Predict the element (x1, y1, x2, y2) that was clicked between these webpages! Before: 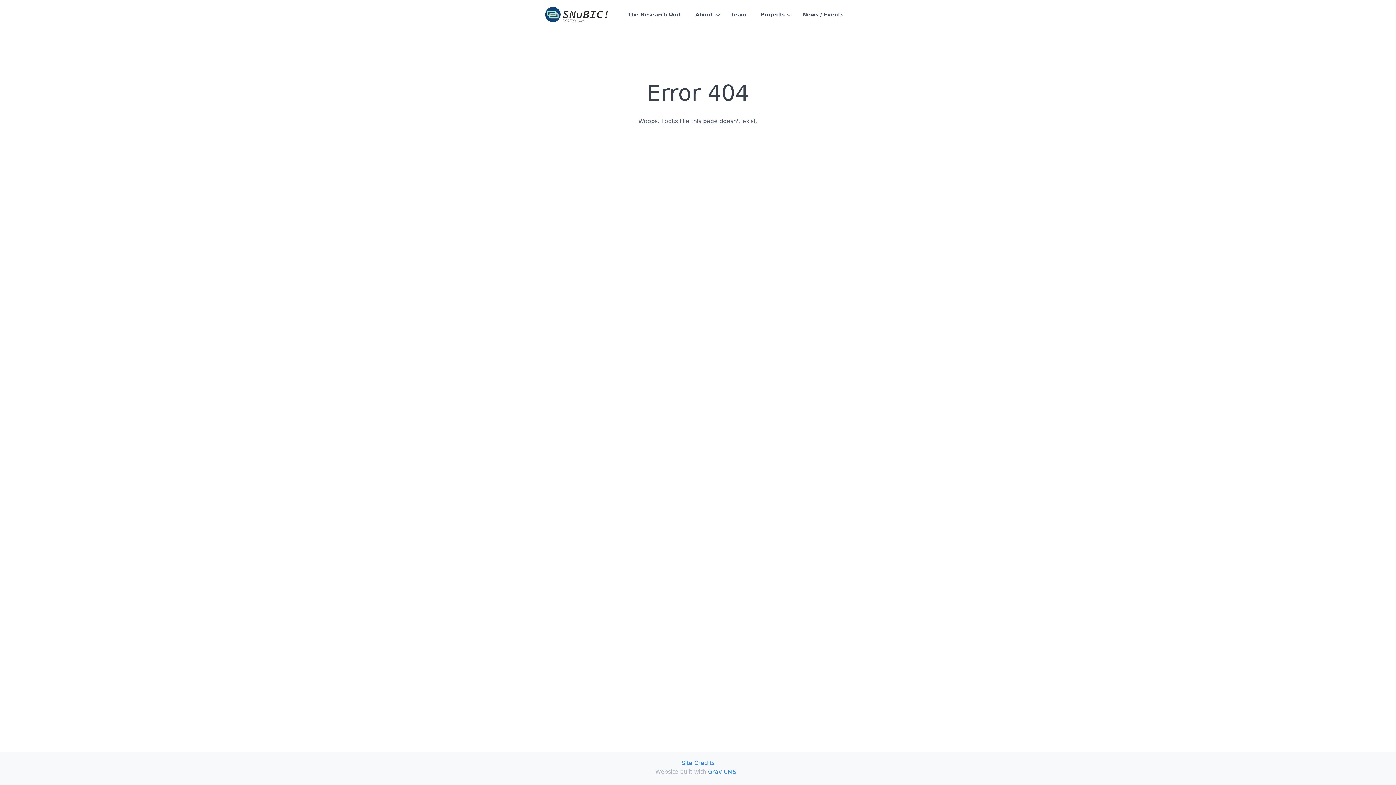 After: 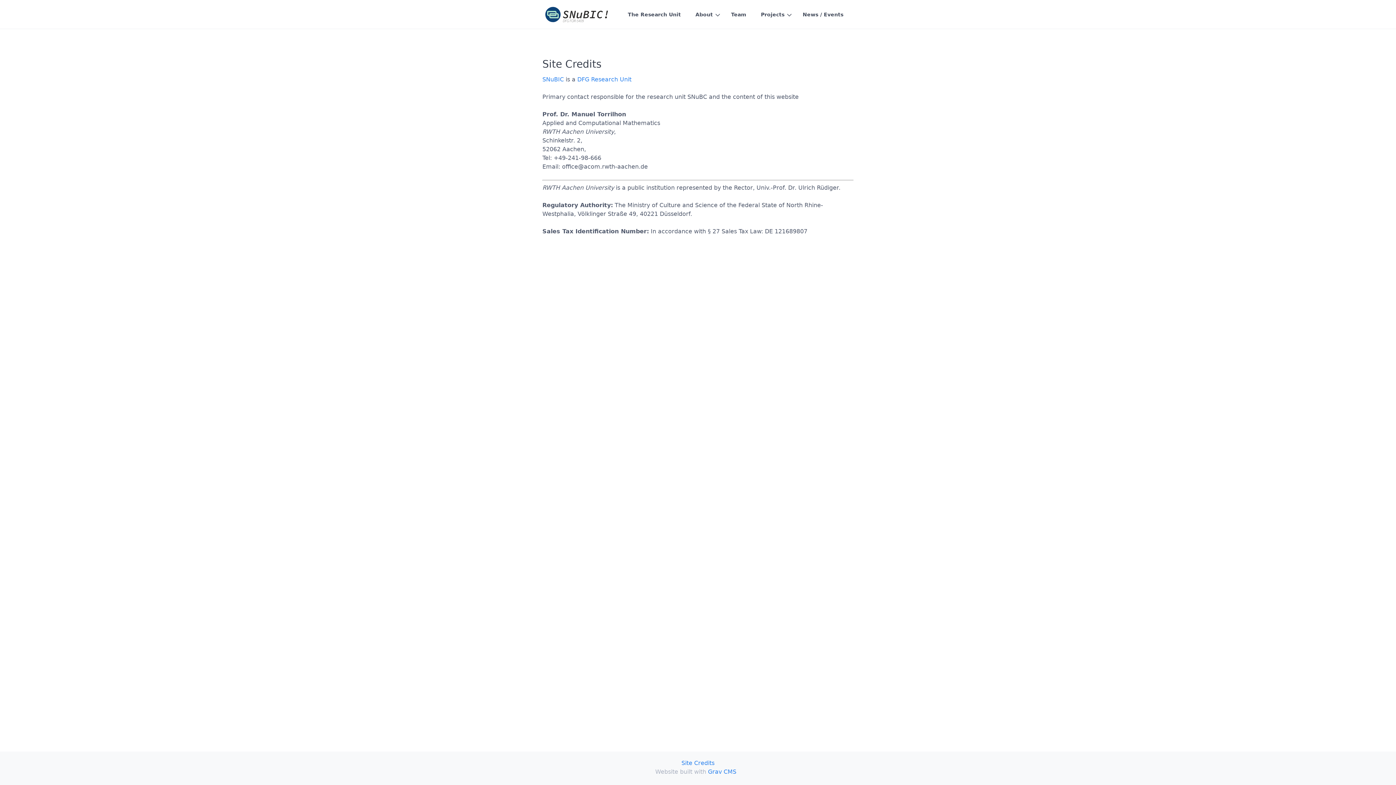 Action: label: Site Credits bbox: (681, 760, 714, 766)